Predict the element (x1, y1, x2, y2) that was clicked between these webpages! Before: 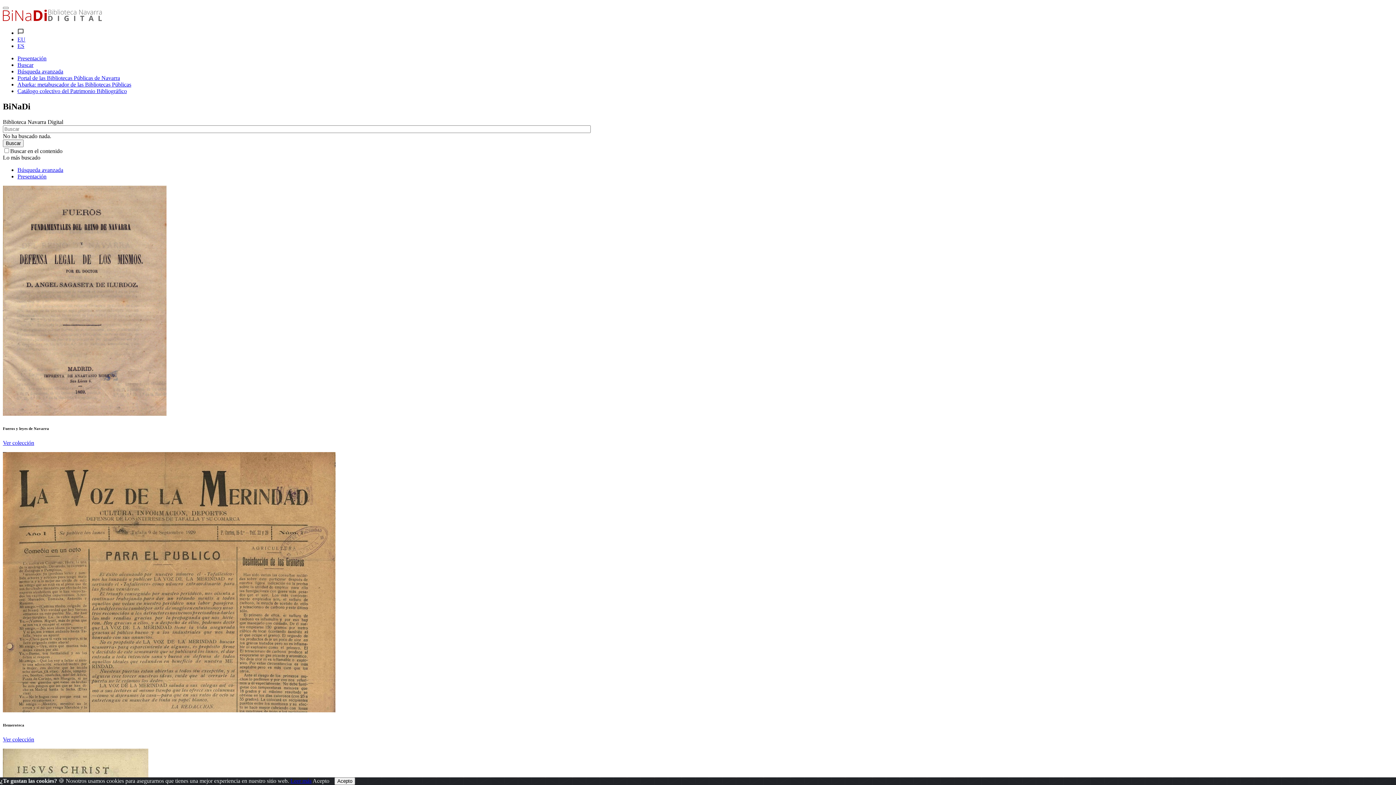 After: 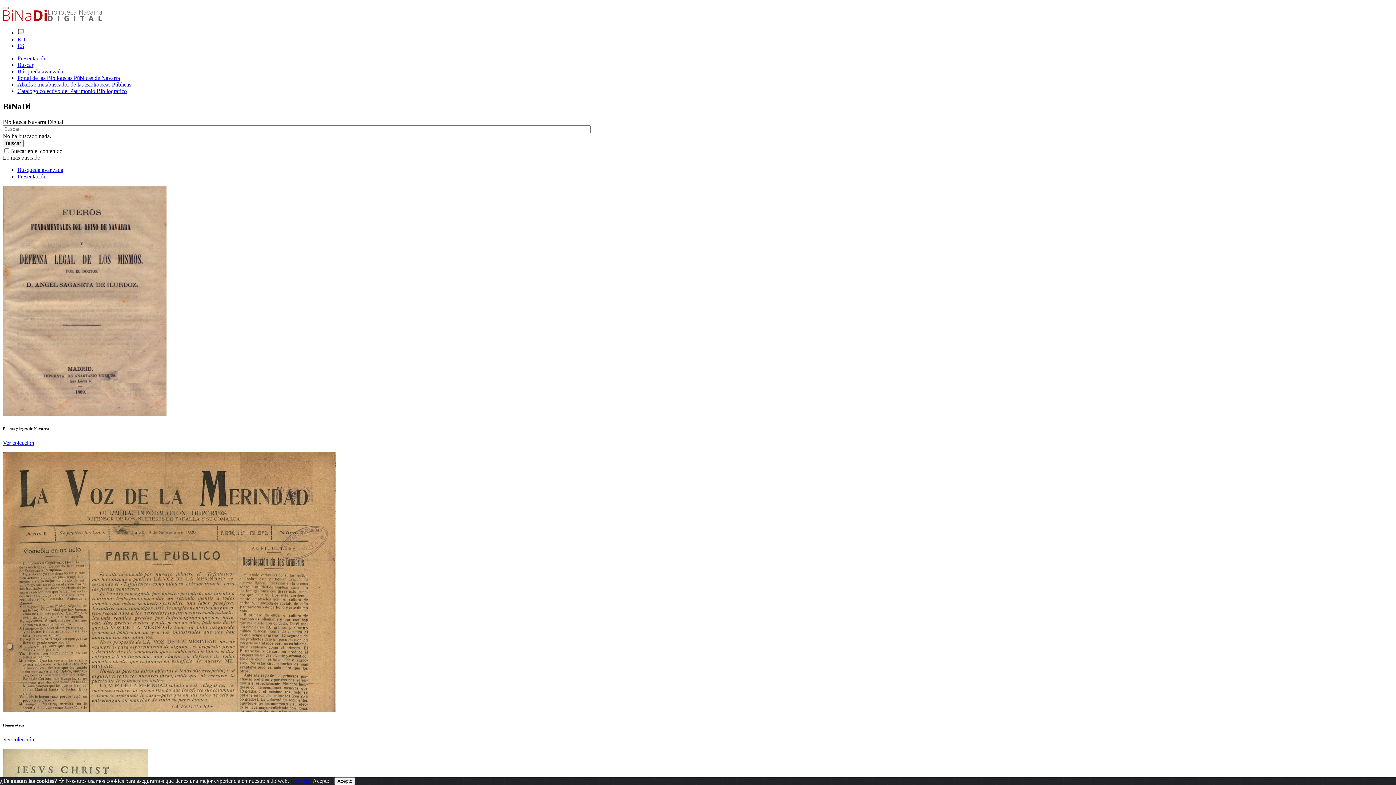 Action: label: ES bbox: (17, 42, 24, 49)